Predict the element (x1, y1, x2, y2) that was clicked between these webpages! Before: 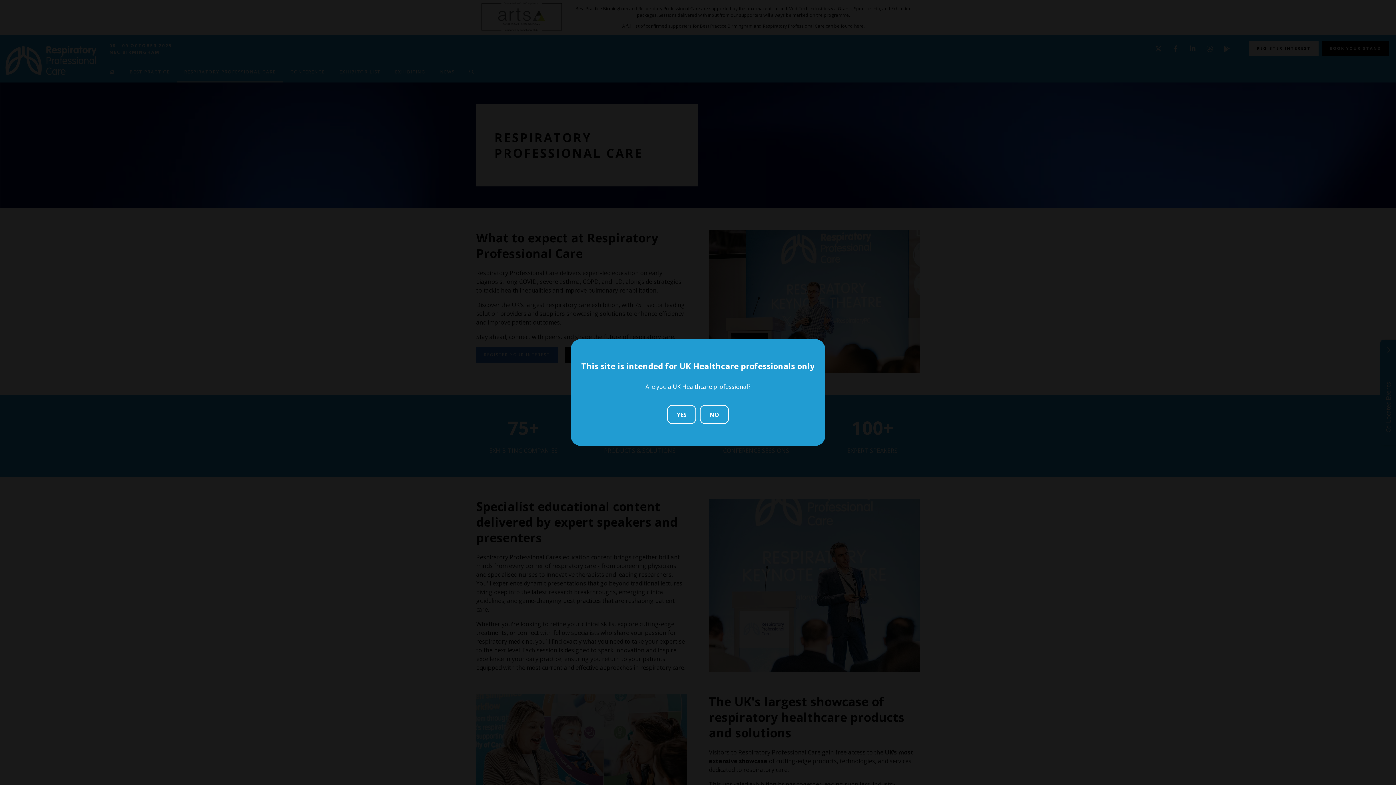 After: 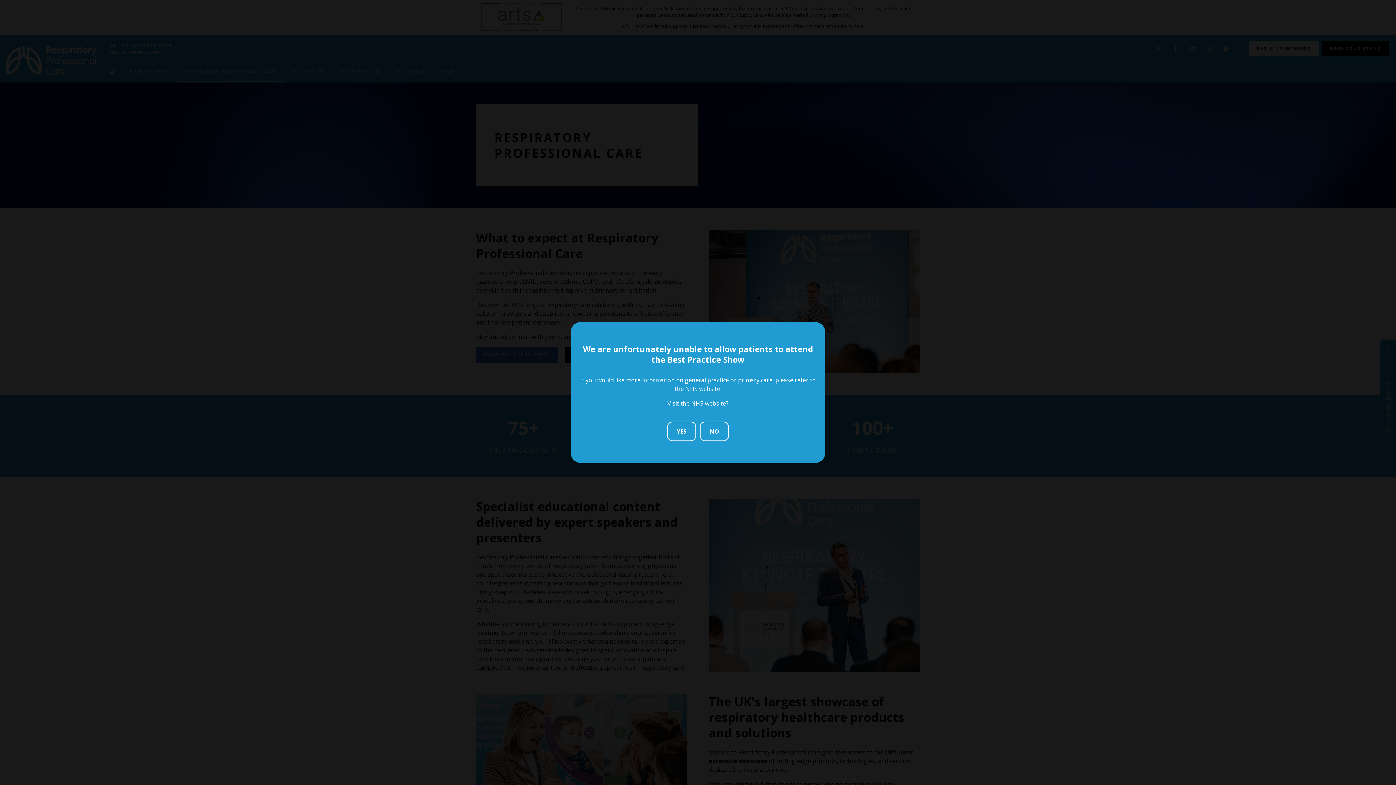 Action: label: NO bbox: (700, 405, 729, 424)